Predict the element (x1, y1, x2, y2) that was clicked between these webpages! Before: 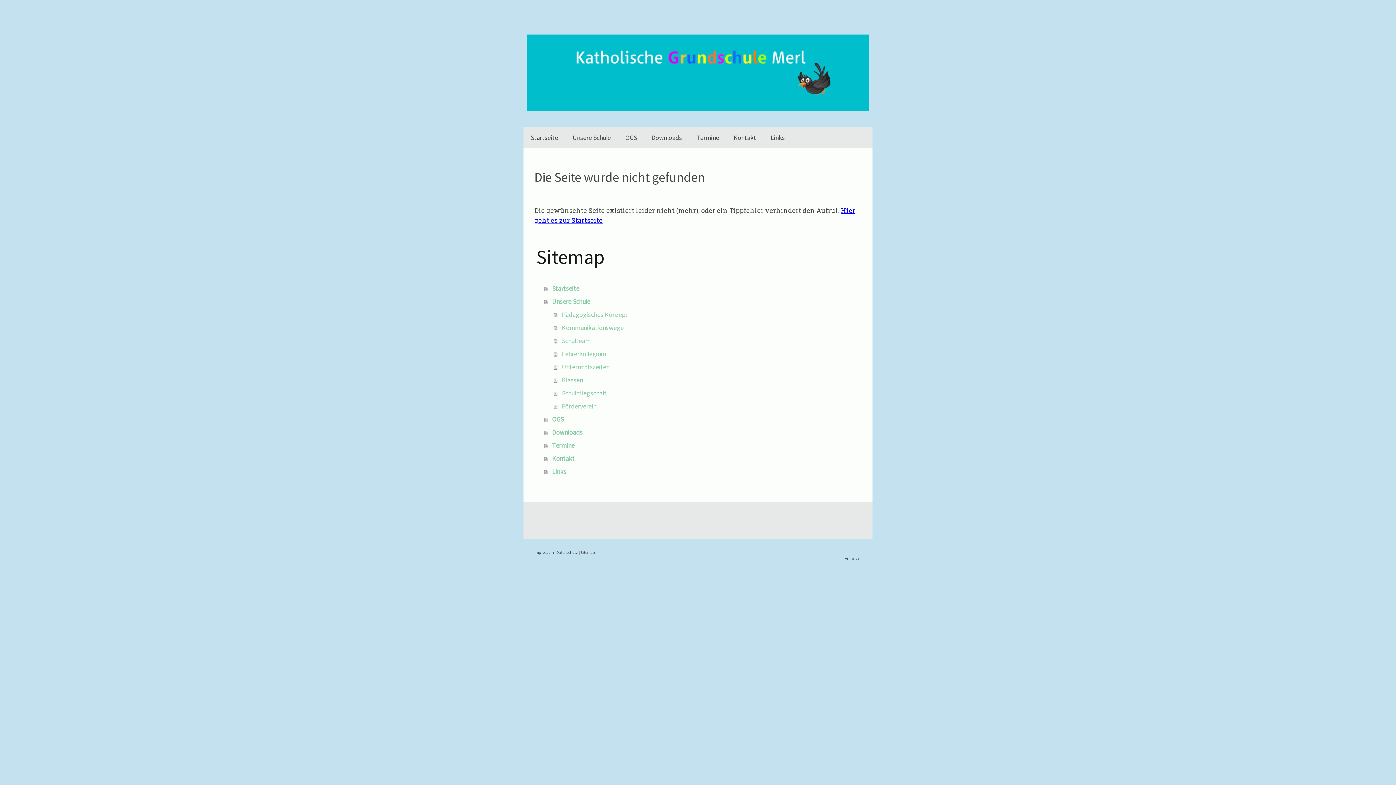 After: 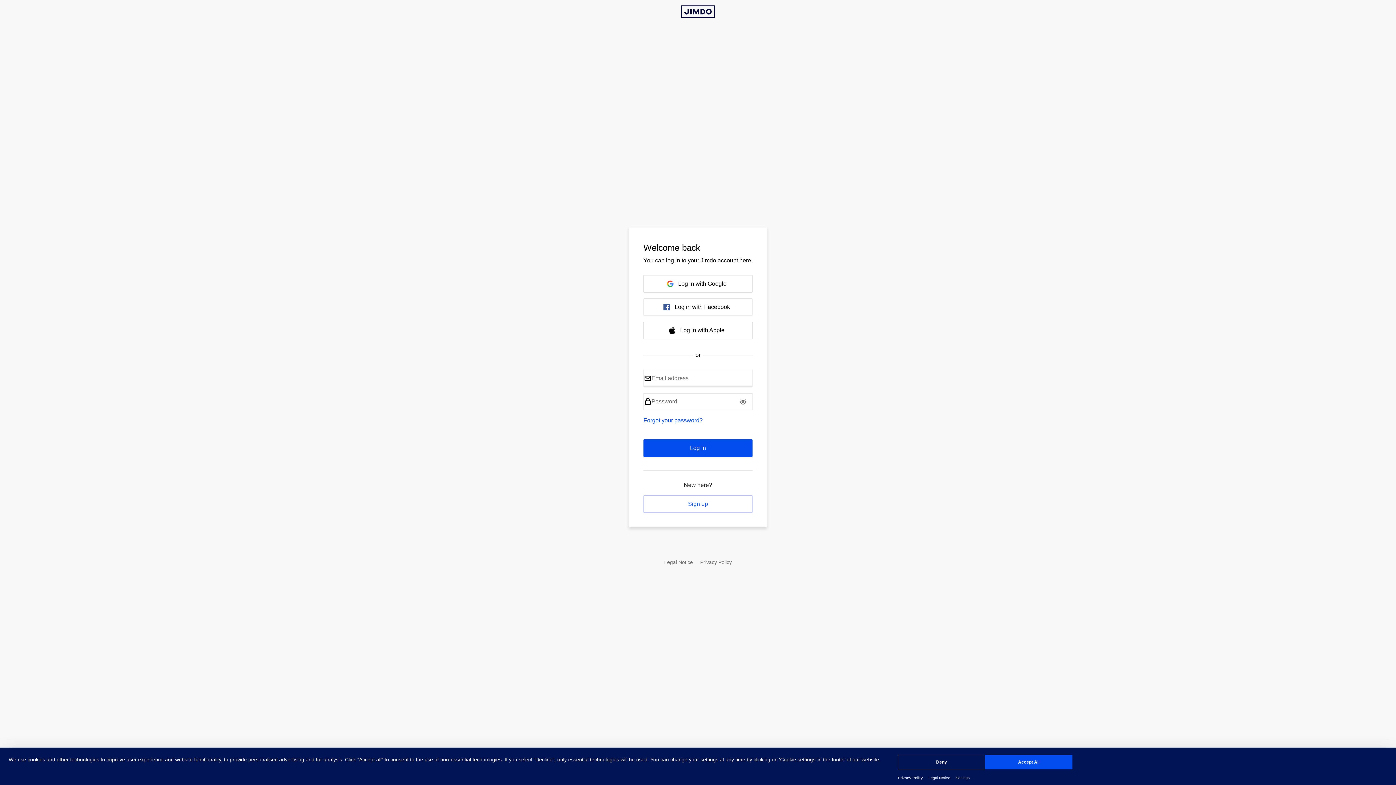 Action: label: Anmelden bbox: (845, 556, 861, 561)